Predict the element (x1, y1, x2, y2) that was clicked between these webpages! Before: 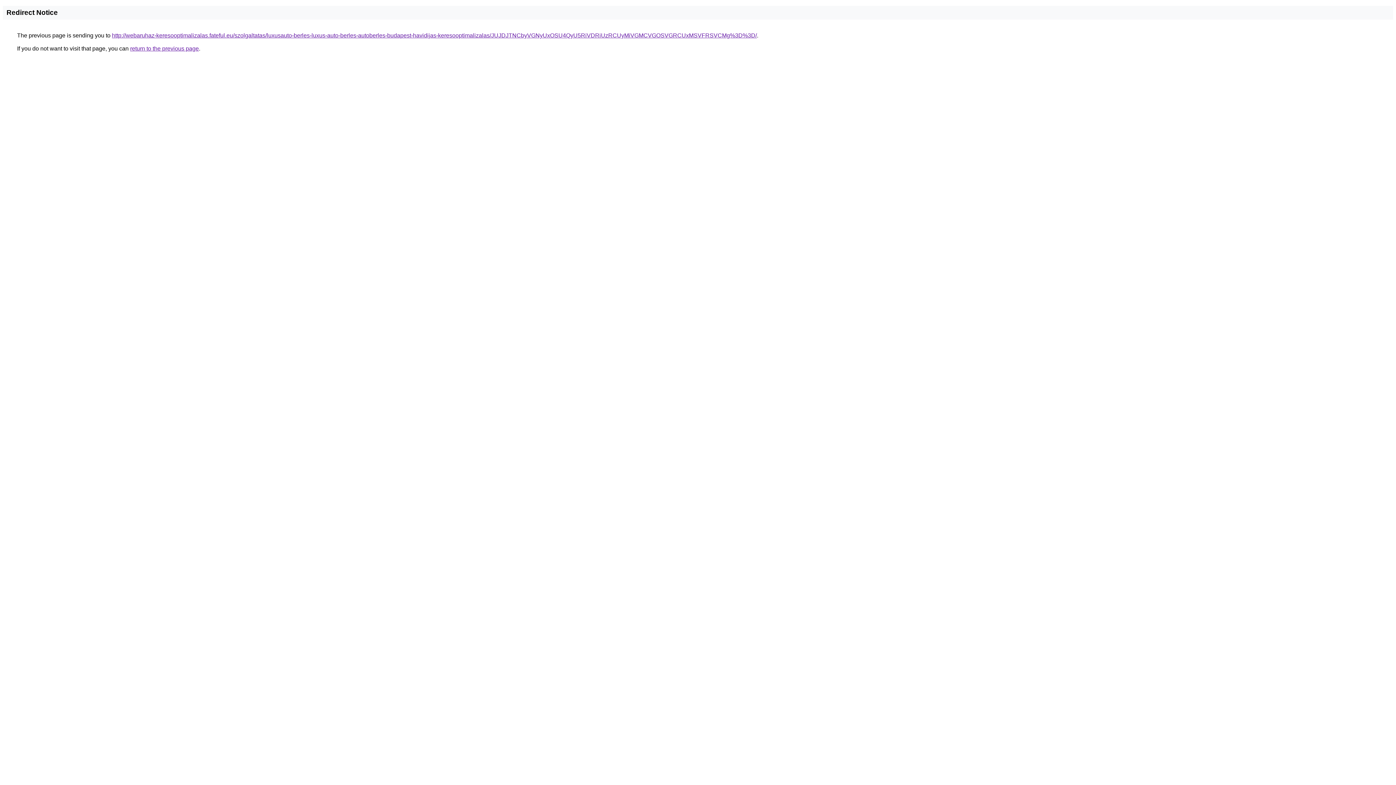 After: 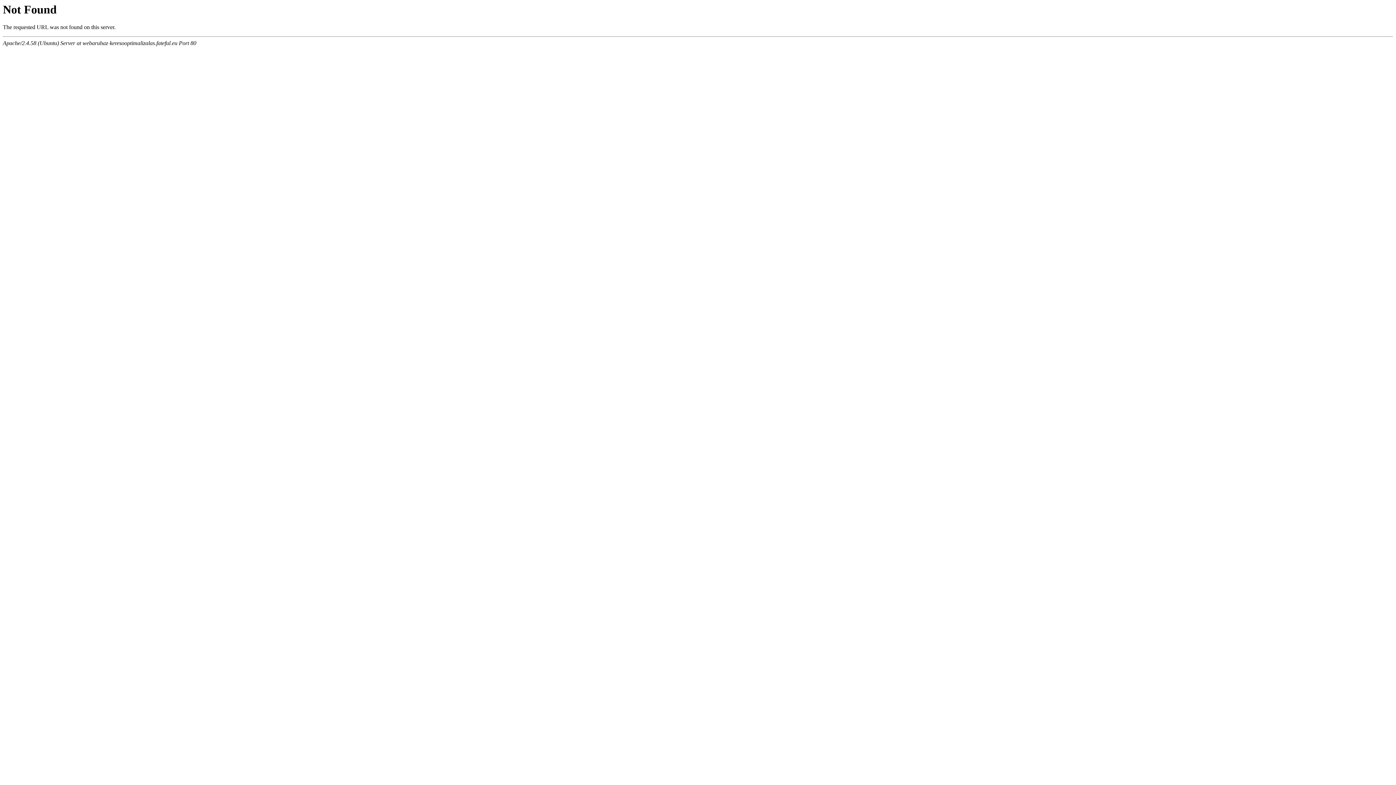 Action: bbox: (112, 32, 757, 38) label: http://webaruhaz-keresooptimalizalas.fateful.eu/szolgaltatas/luxusauto-berles-luxus-auto-berles-autoberles-budapest-havidijas-keresooptimalizalas/JUJDJTNCbyVGNyUxOSU4QyU5RiVDRiUzRCUyMiVGMCVGOSVGRCUxMSVFRSVCMg%3D%3D/